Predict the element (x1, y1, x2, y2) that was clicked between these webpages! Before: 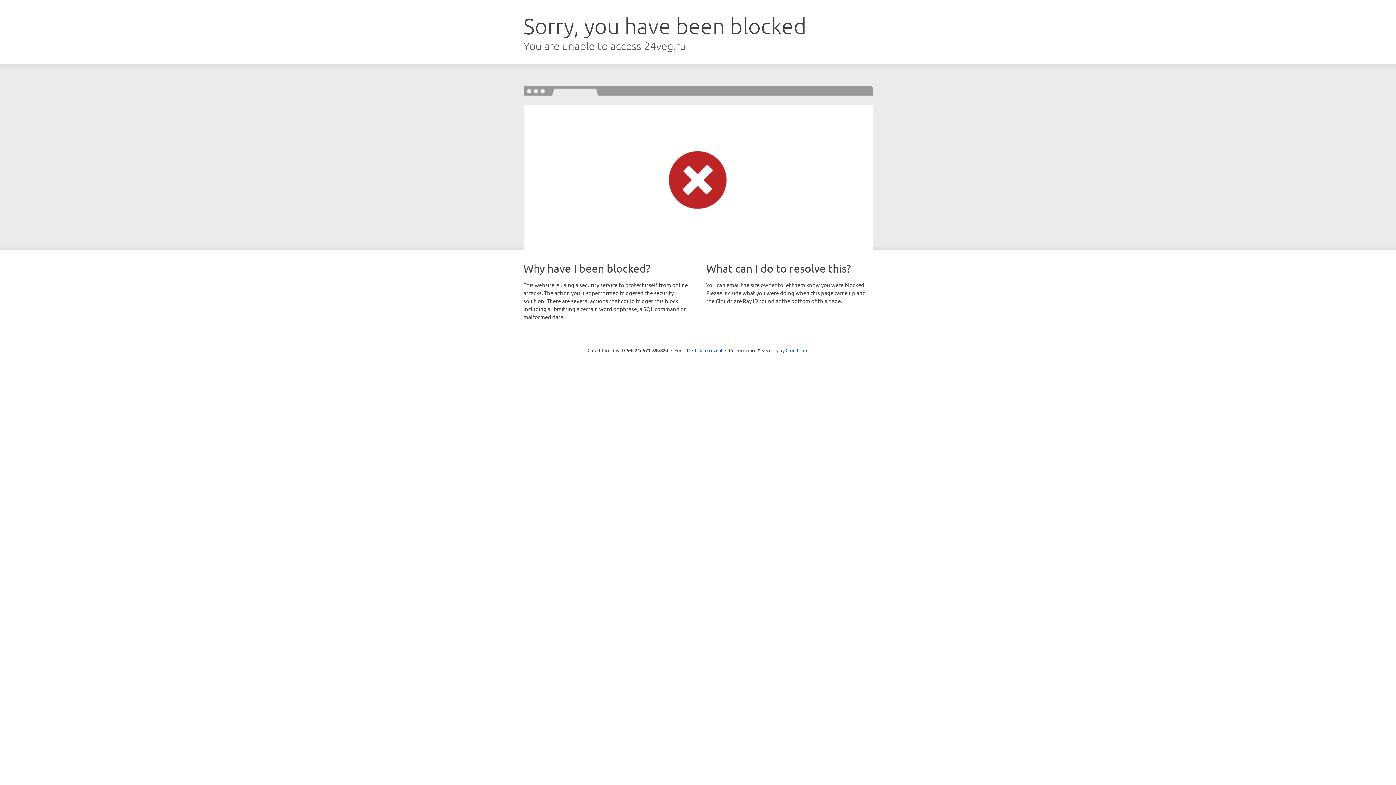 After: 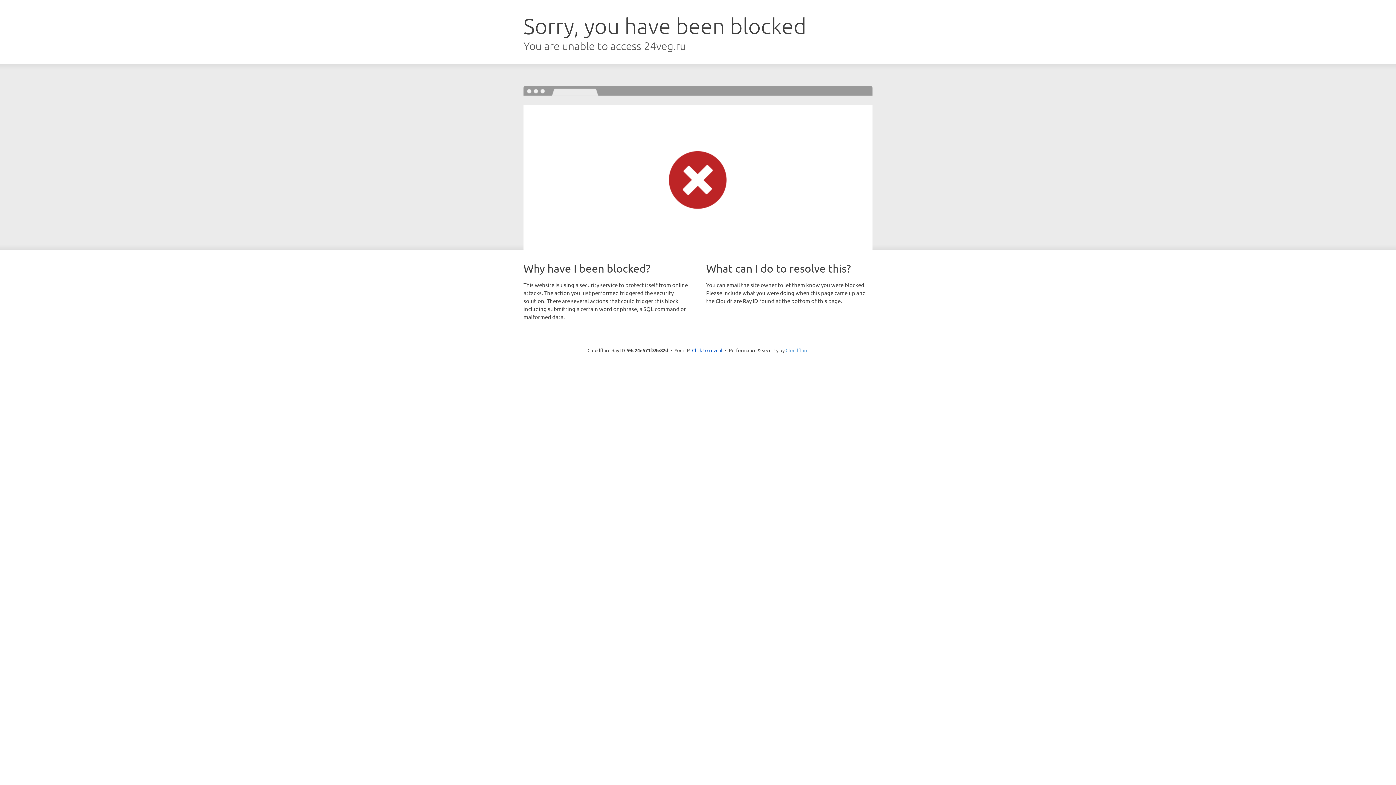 Action: bbox: (785, 347, 808, 353) label: Cloudflare